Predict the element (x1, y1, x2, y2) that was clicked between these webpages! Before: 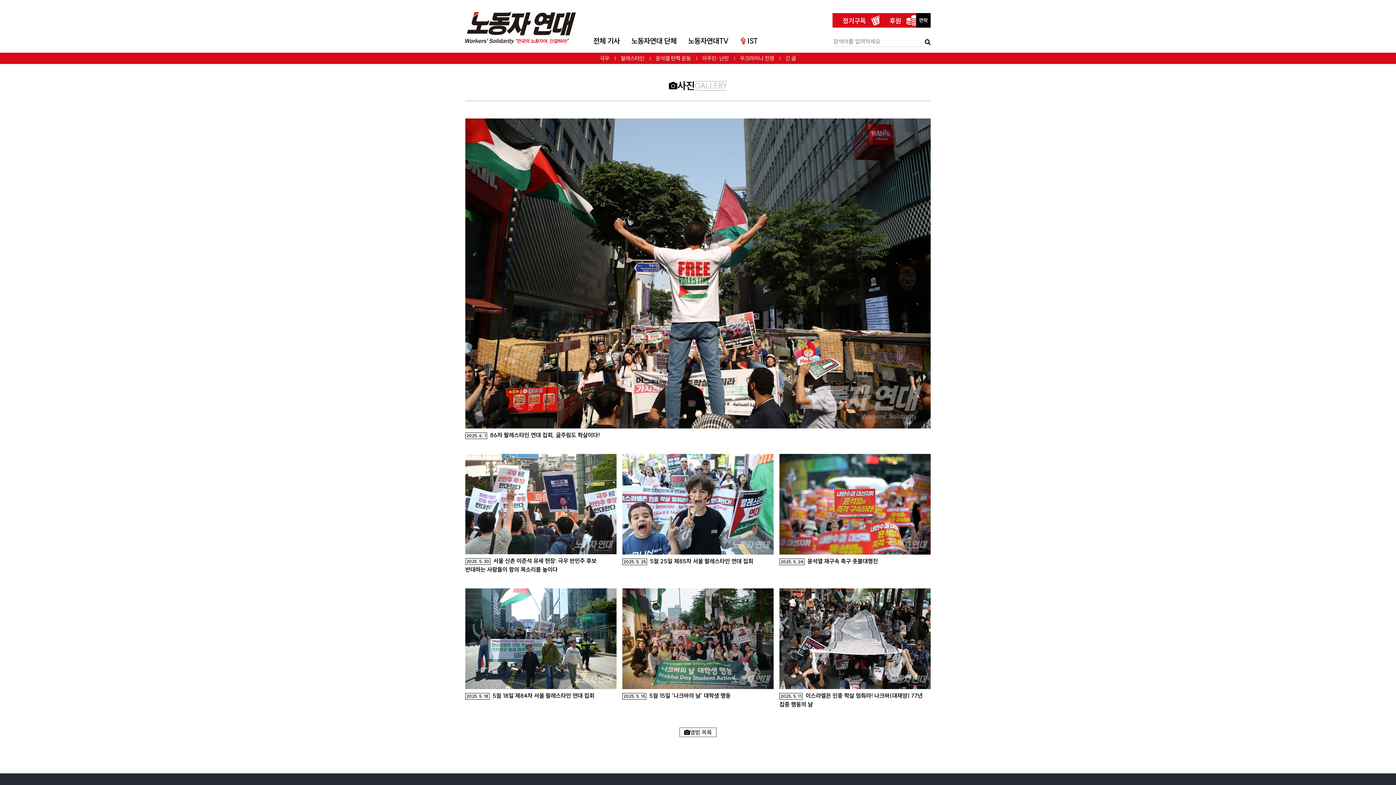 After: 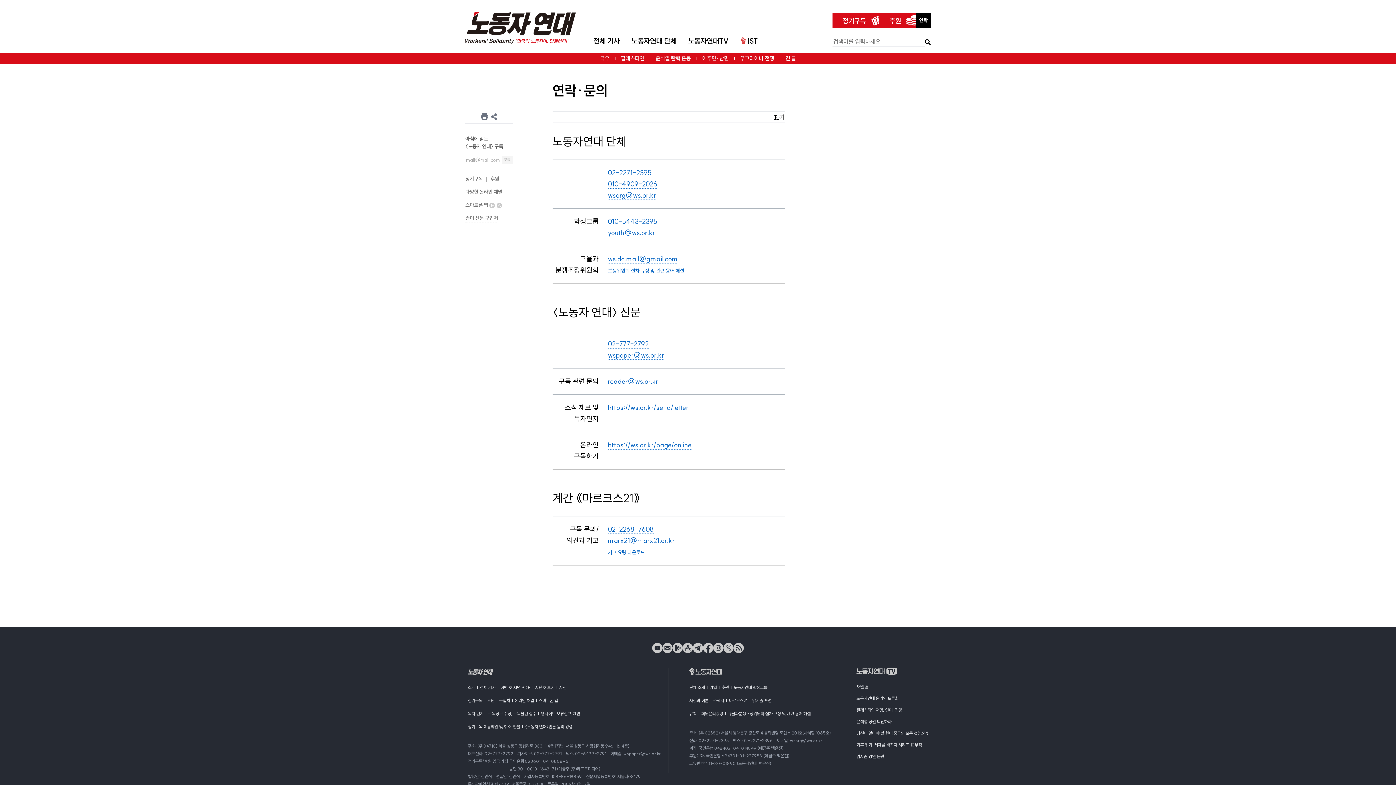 Action: label: 연락 bbox: (916, 13, 930, 27)